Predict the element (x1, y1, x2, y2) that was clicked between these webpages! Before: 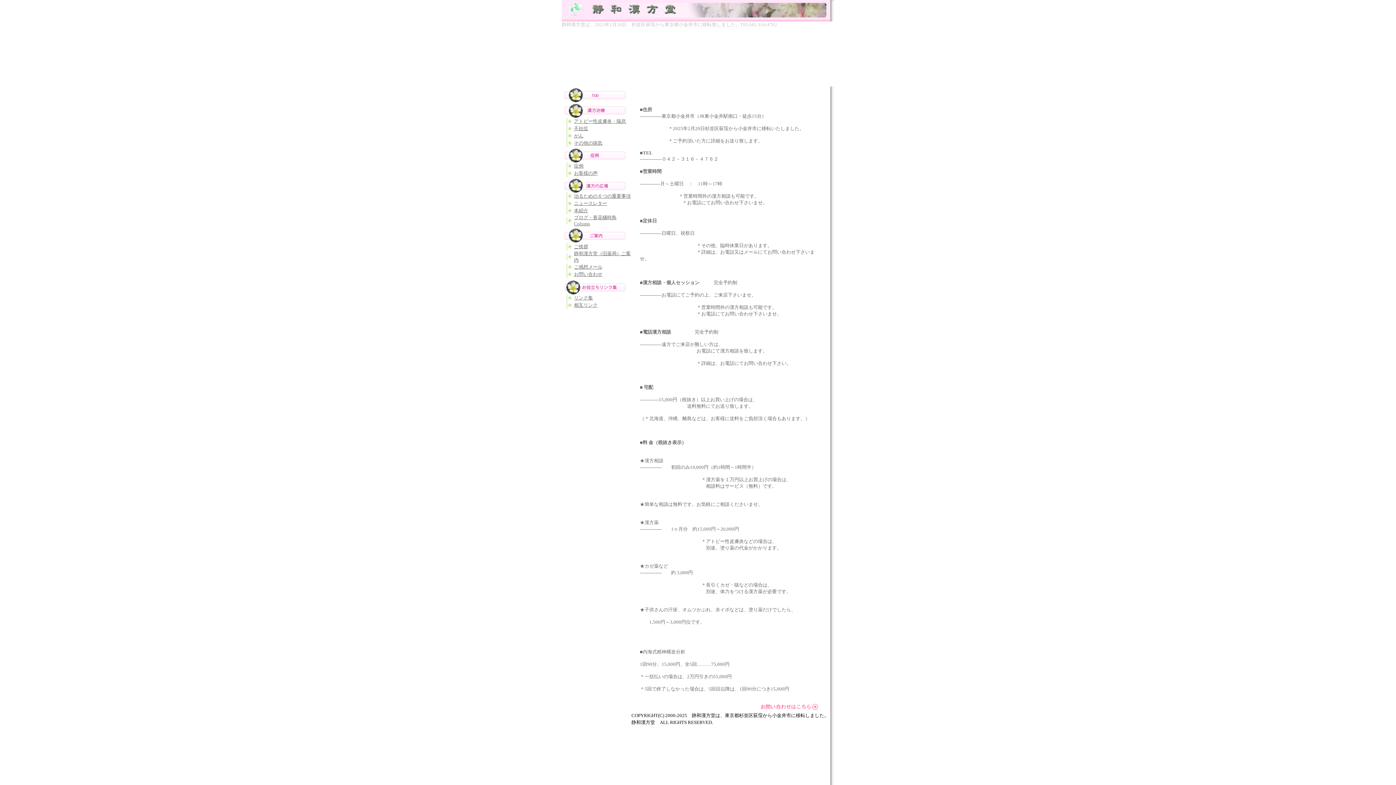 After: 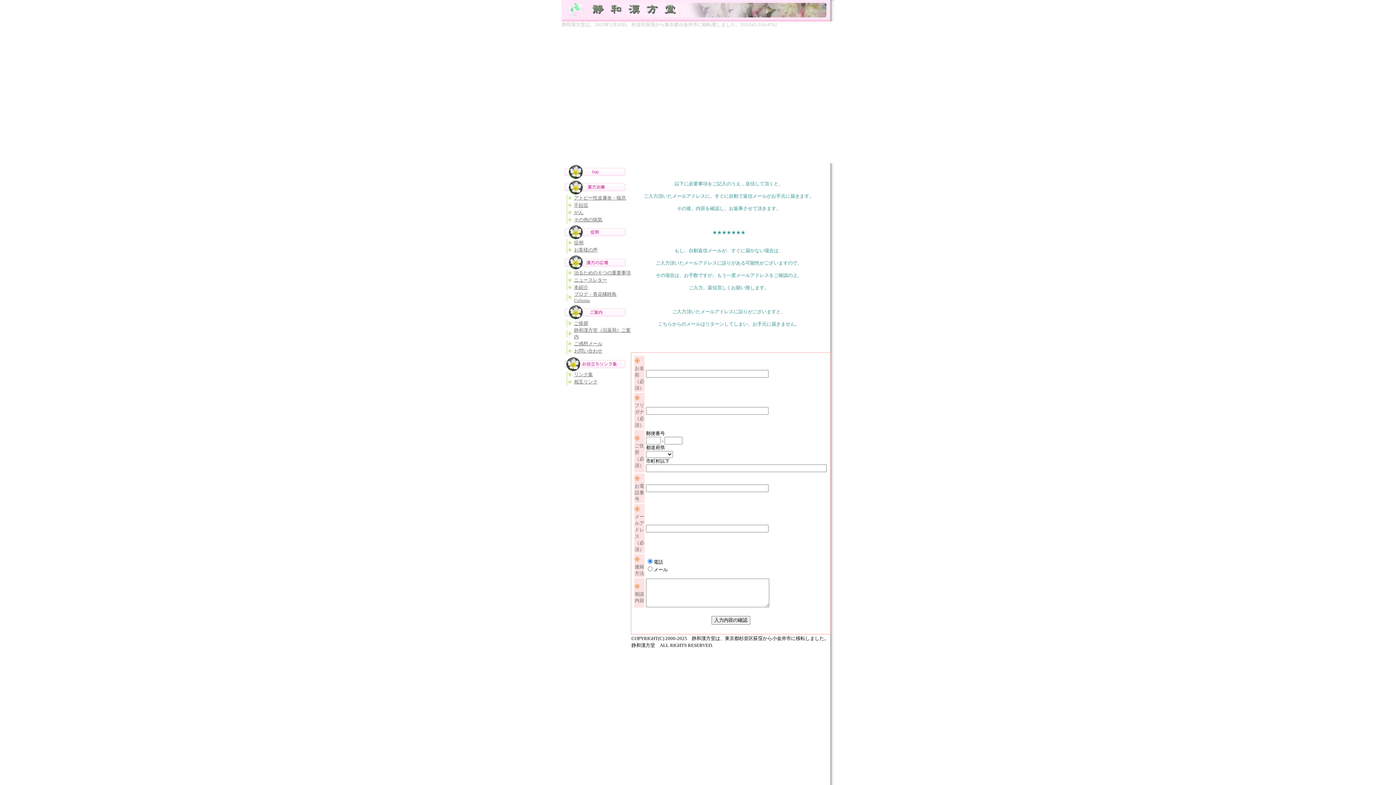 Action: bbox: (761, 705, 818, 711)